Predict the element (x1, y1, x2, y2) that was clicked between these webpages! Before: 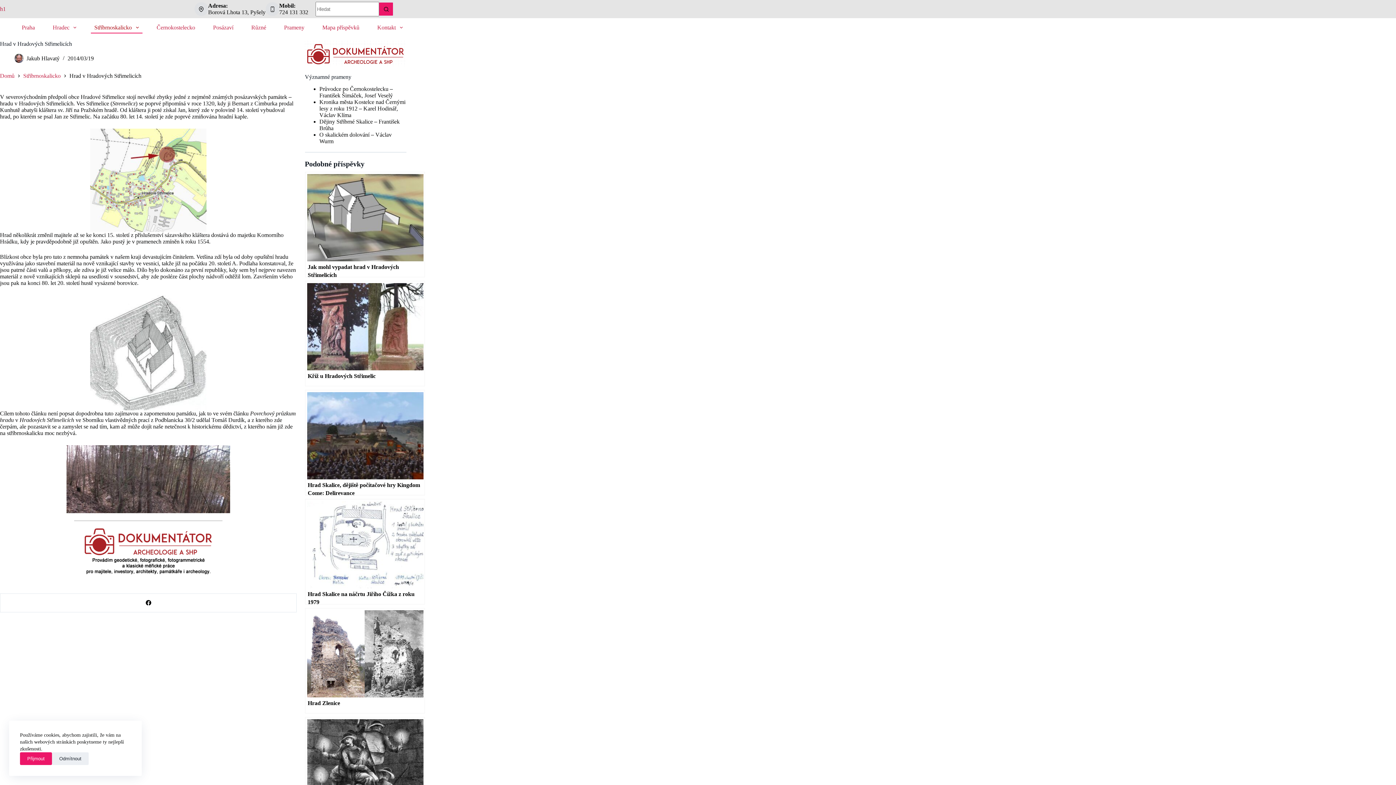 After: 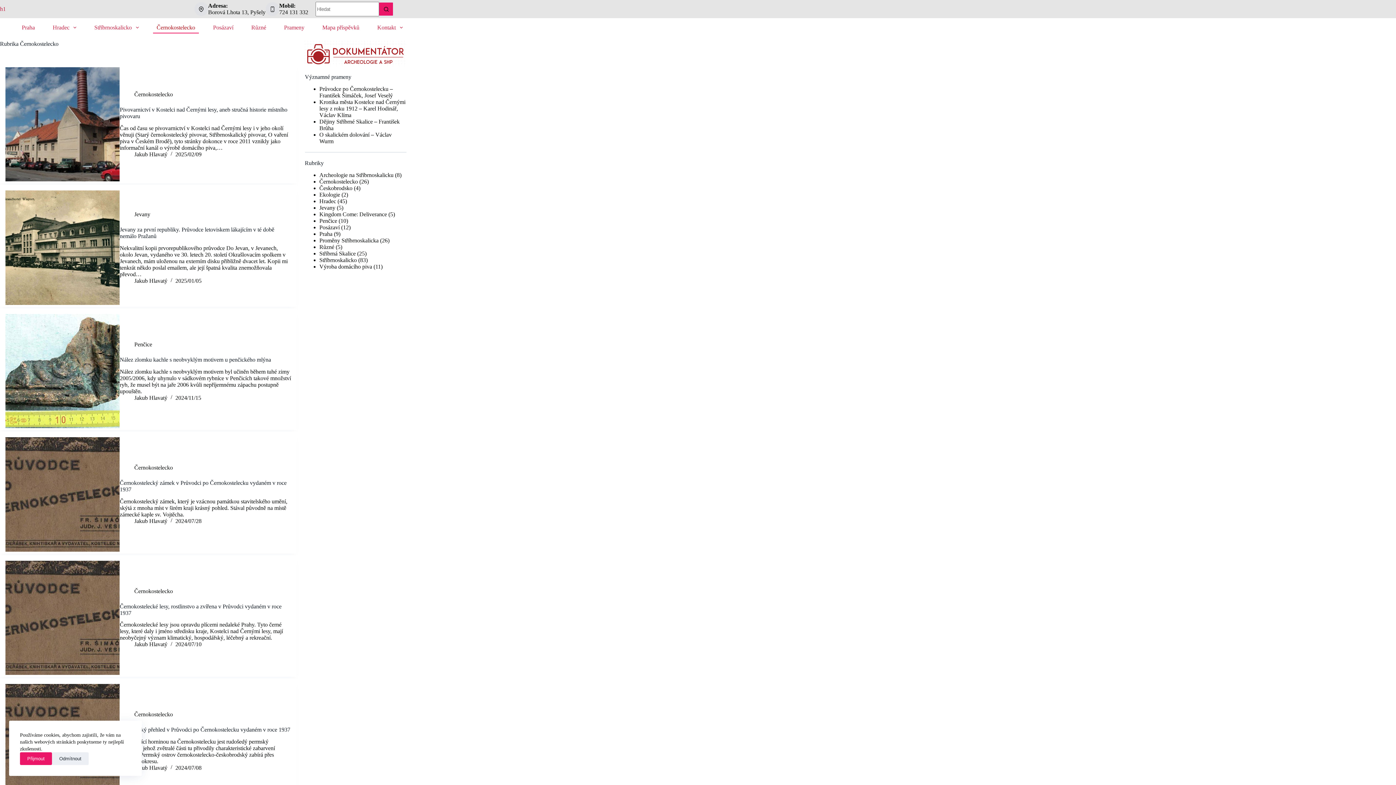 Action: label: Černokostelecko bbox: (153, 21, 198, 33)